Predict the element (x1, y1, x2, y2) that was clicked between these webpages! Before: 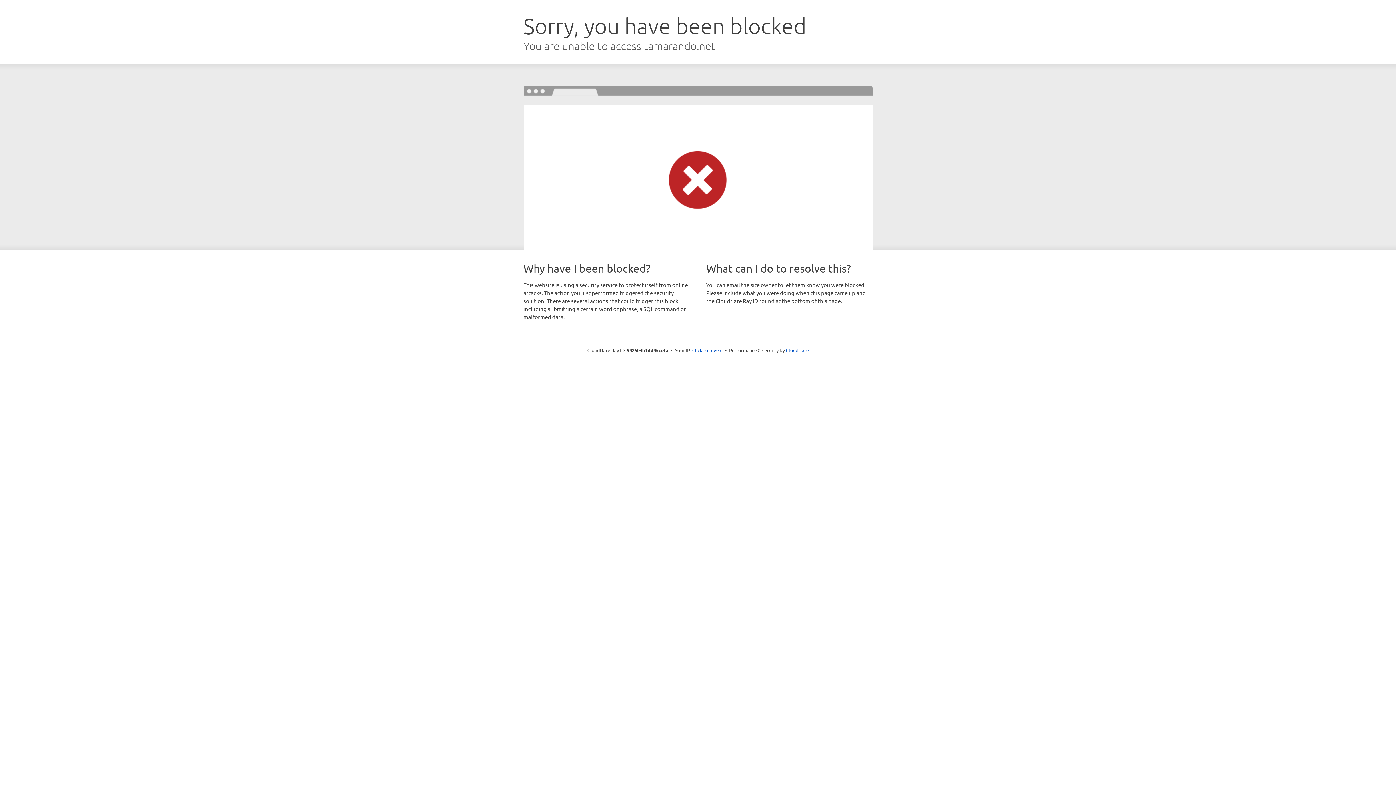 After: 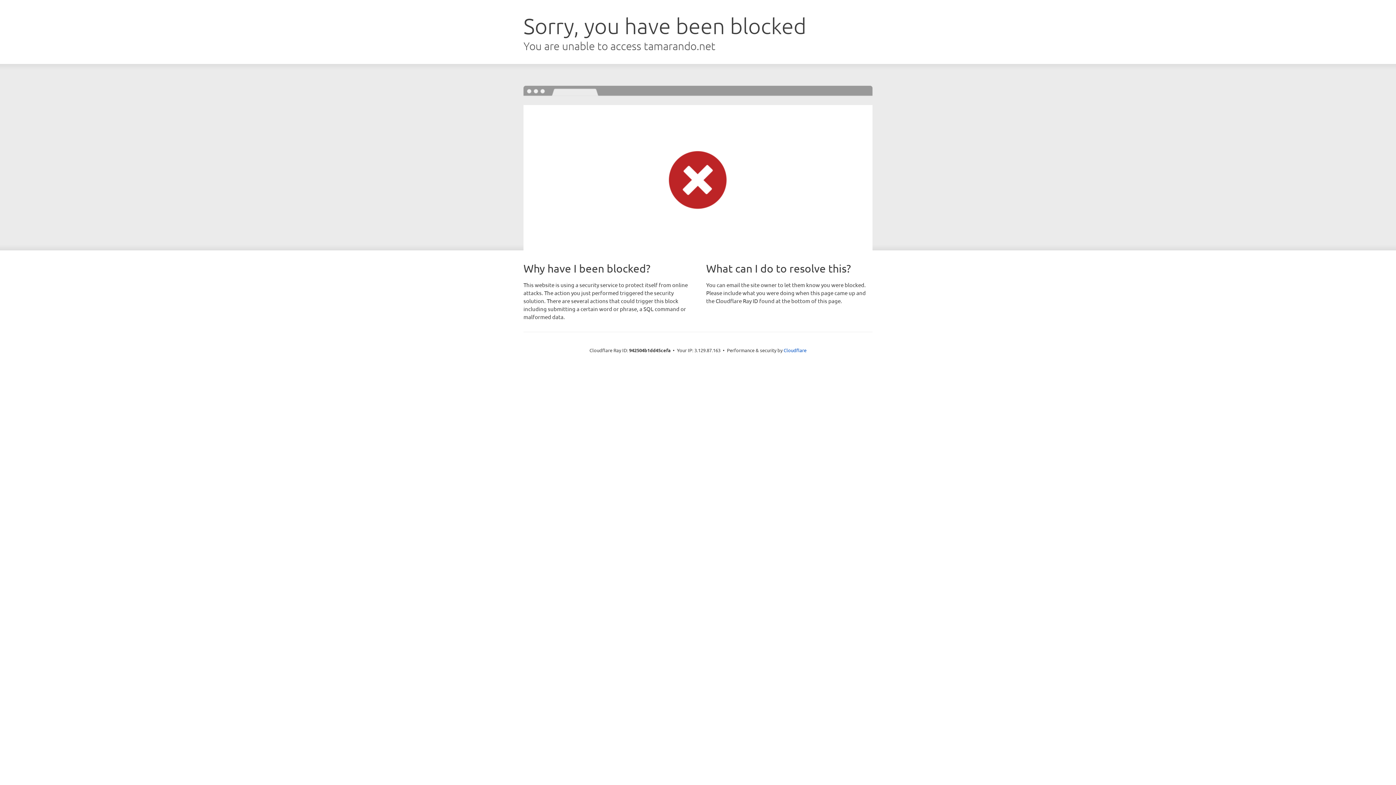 Action: label: Click to reveal bbox: (692, 346, 722, 353)